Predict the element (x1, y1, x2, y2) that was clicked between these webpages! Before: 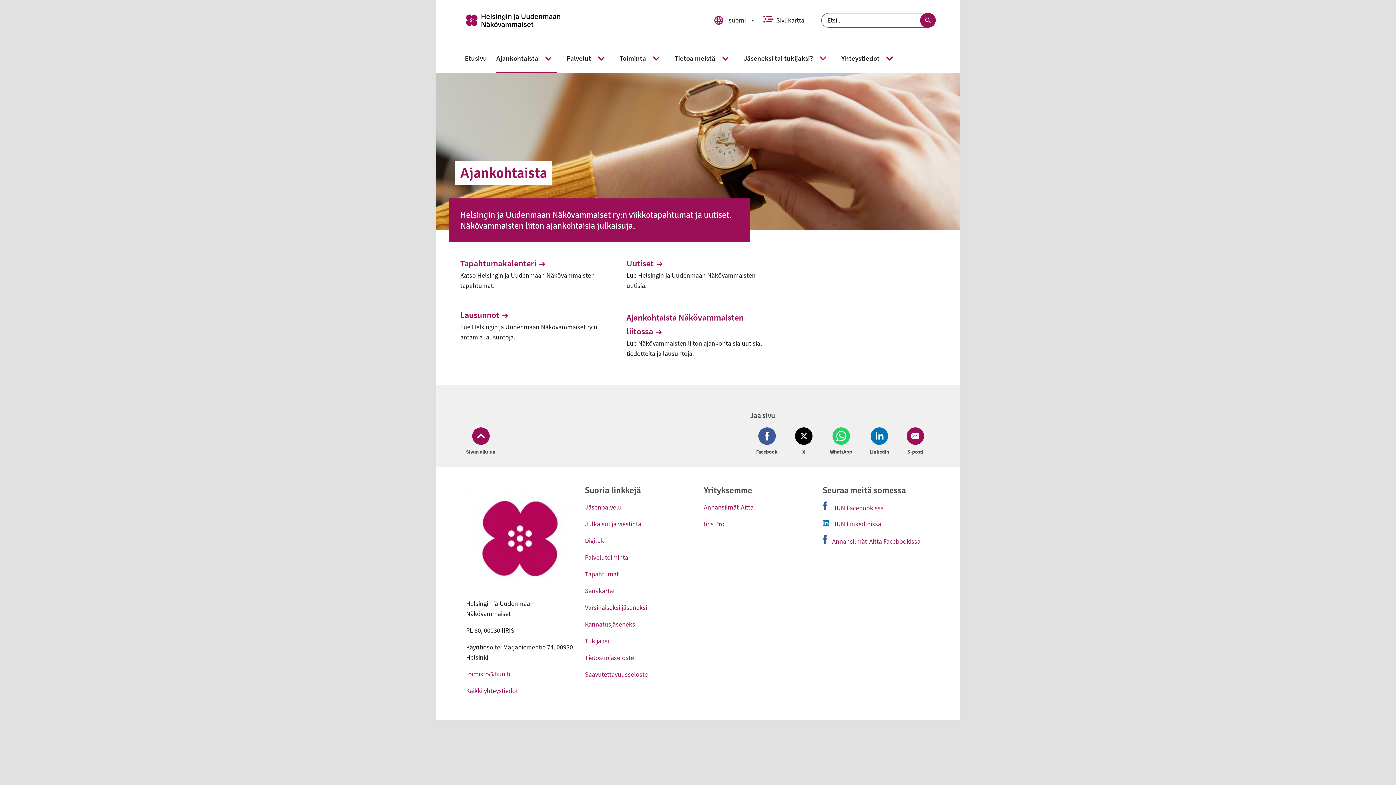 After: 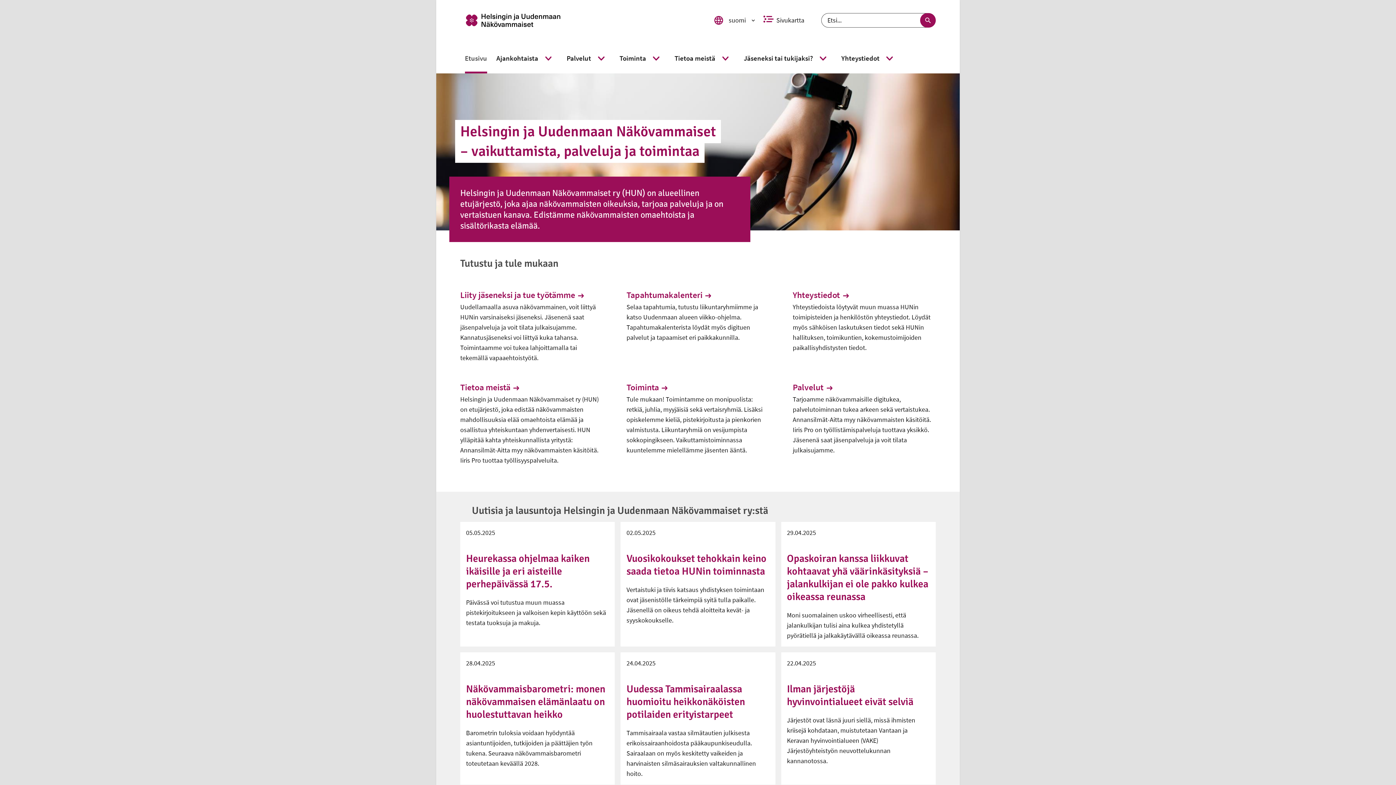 Action: label: Etusivu bbox: (465, 54, 487, 62)